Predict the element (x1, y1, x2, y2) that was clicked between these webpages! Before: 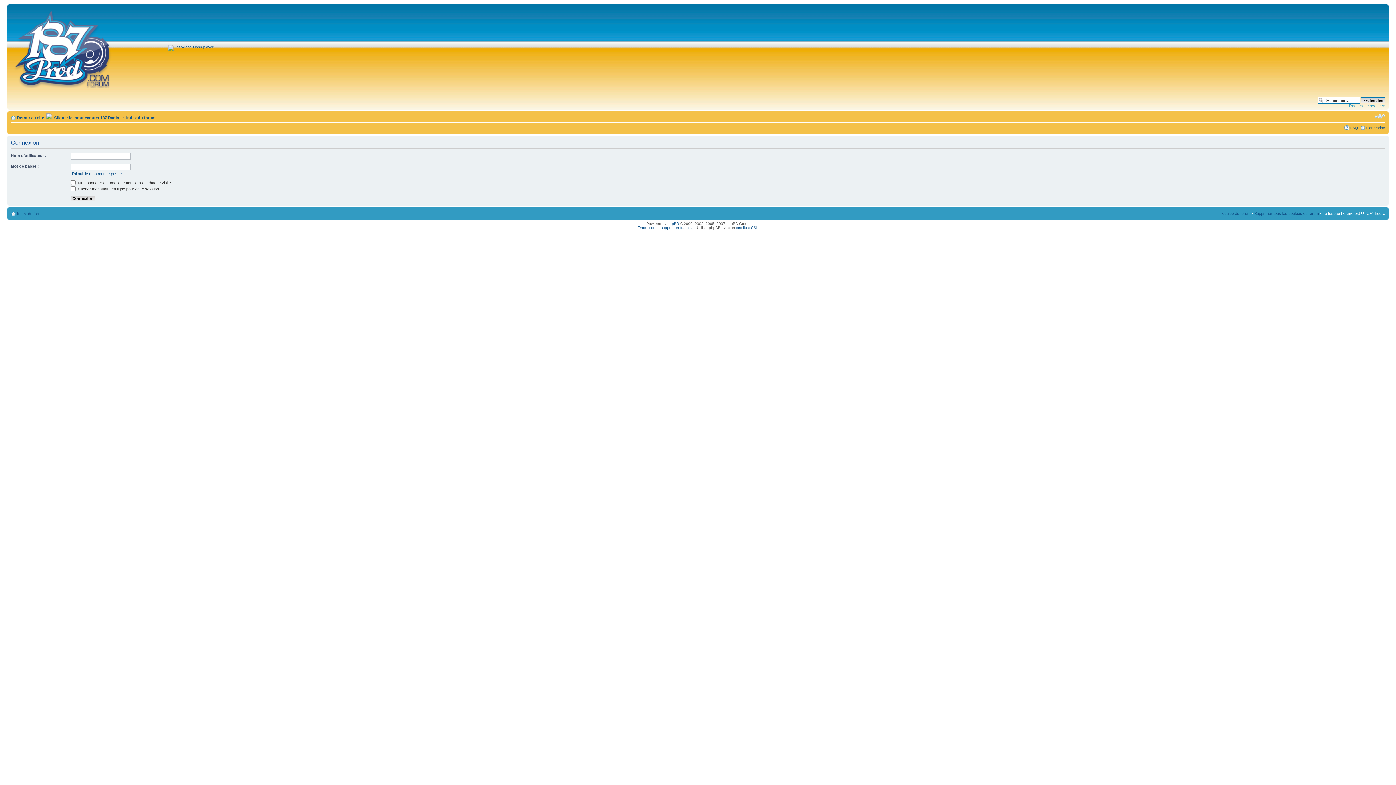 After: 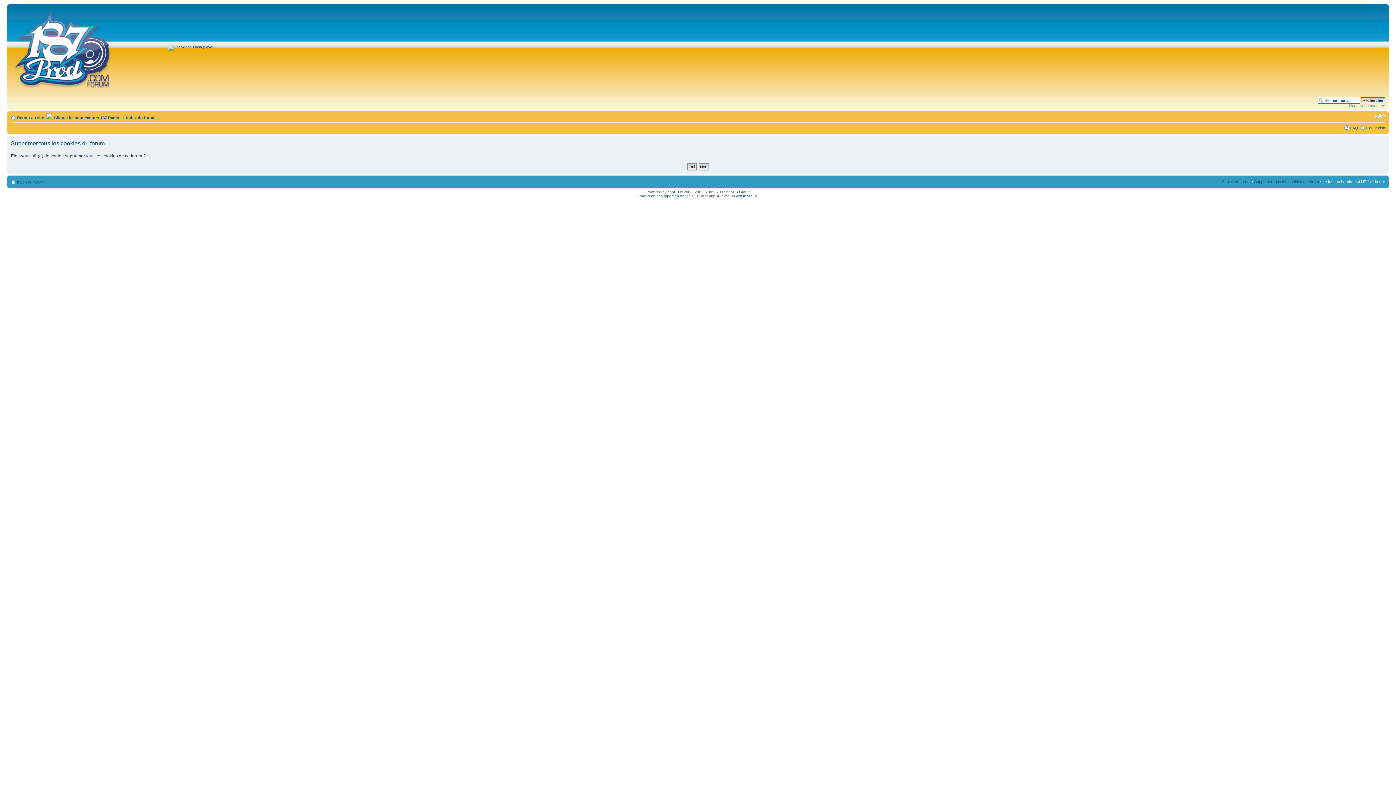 Action: label: Supprimer tous les cookies du forum bbox: (1254, 211, 1319, 215)